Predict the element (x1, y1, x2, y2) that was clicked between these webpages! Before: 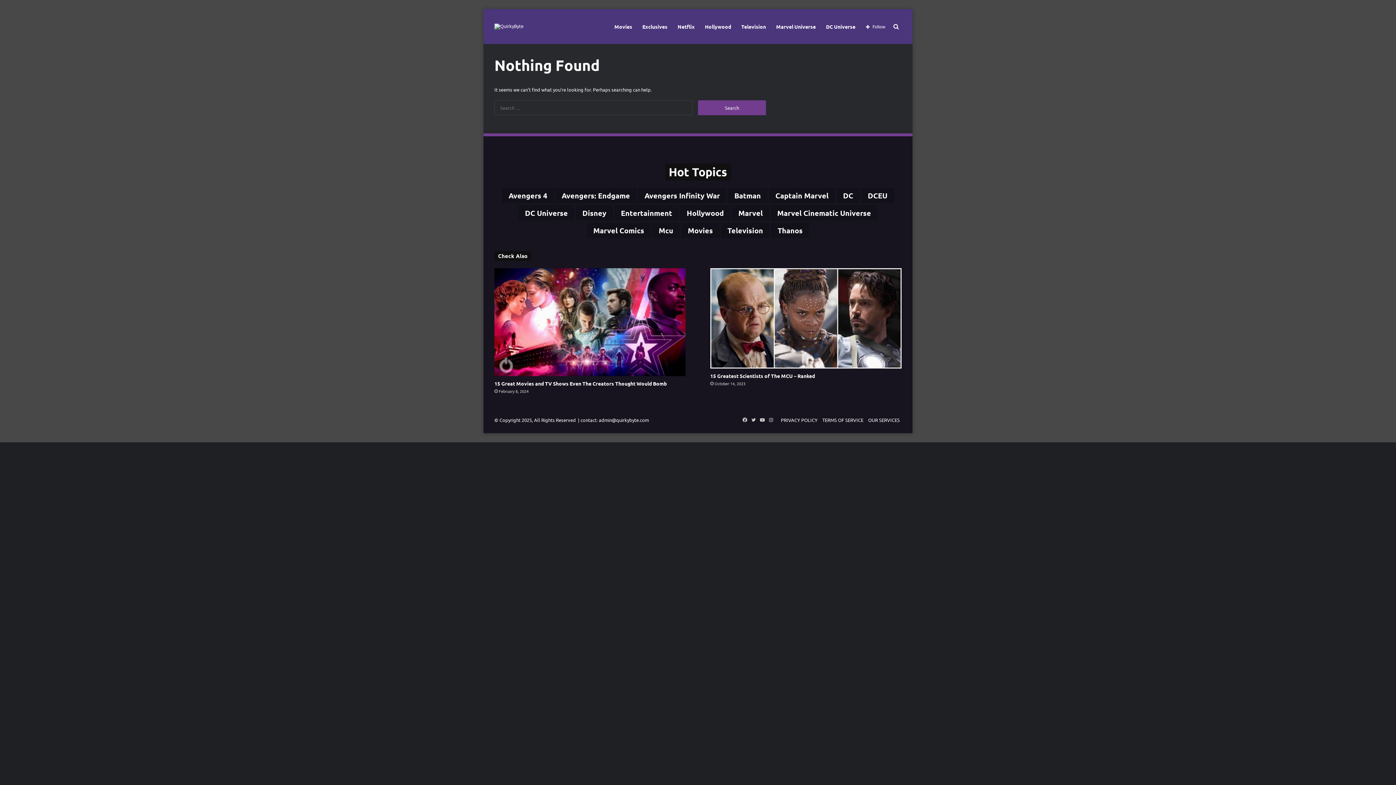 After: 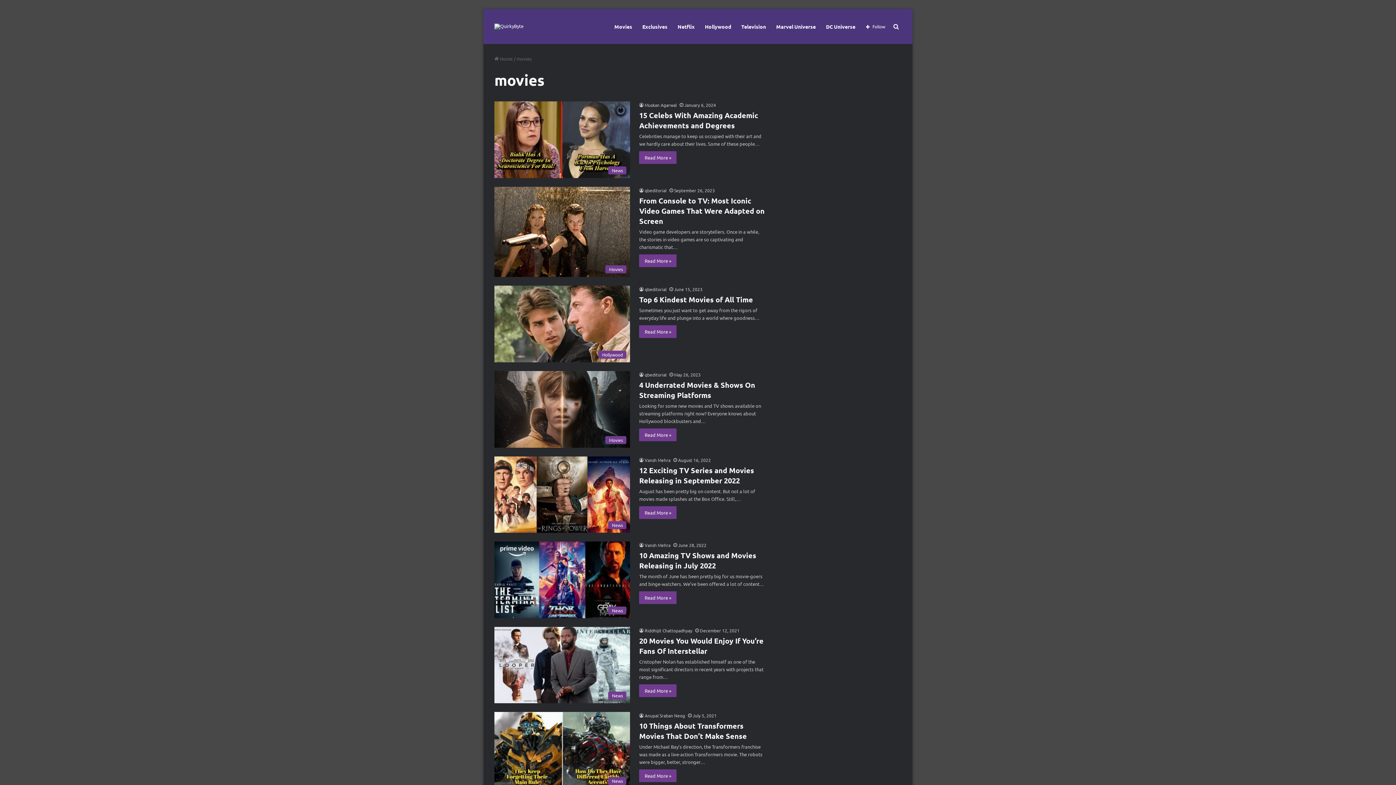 Action: bbox: (681, 222, 719, 238) label: movies (1,498 items)